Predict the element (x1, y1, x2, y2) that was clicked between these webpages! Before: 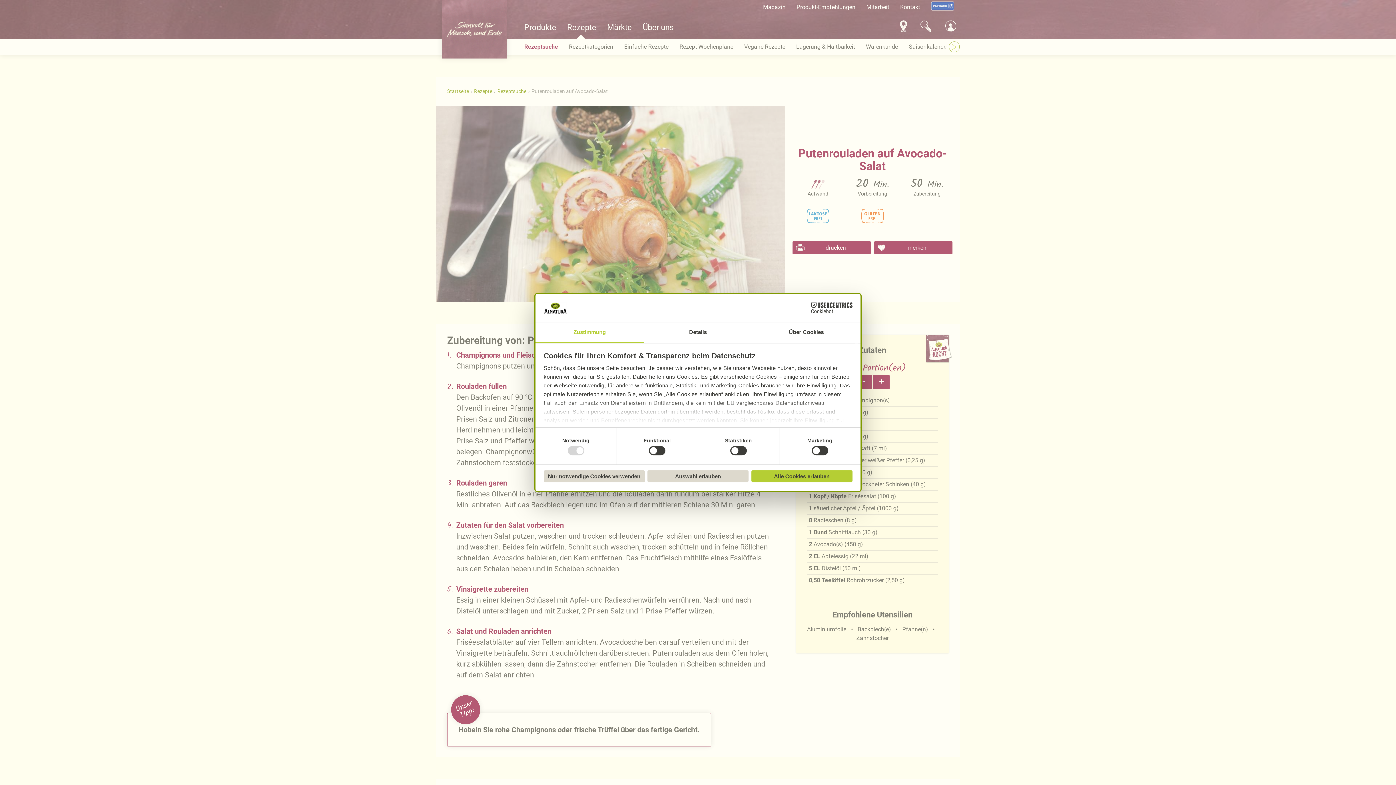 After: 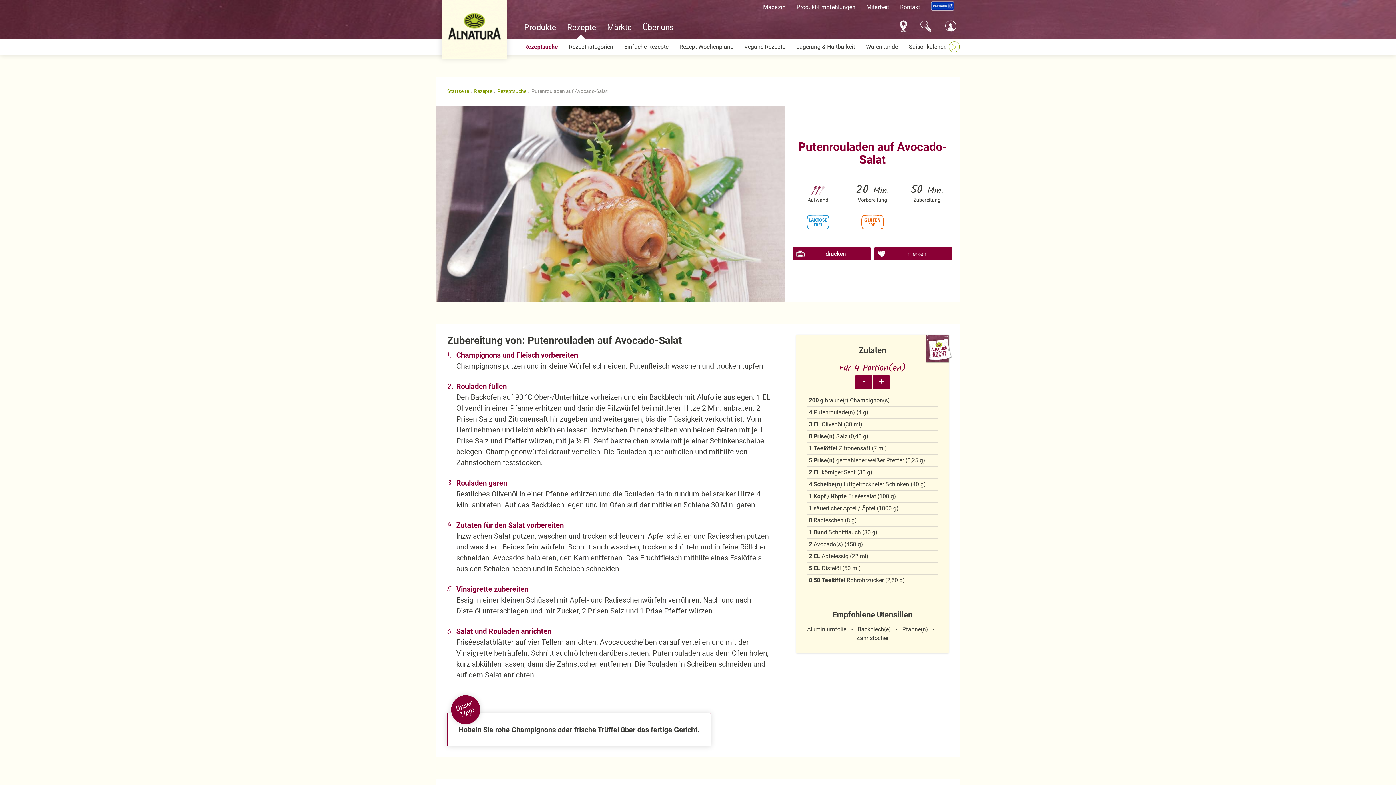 Action: bbox: (647, 470, 748, 482) label: Auswahl erlauben